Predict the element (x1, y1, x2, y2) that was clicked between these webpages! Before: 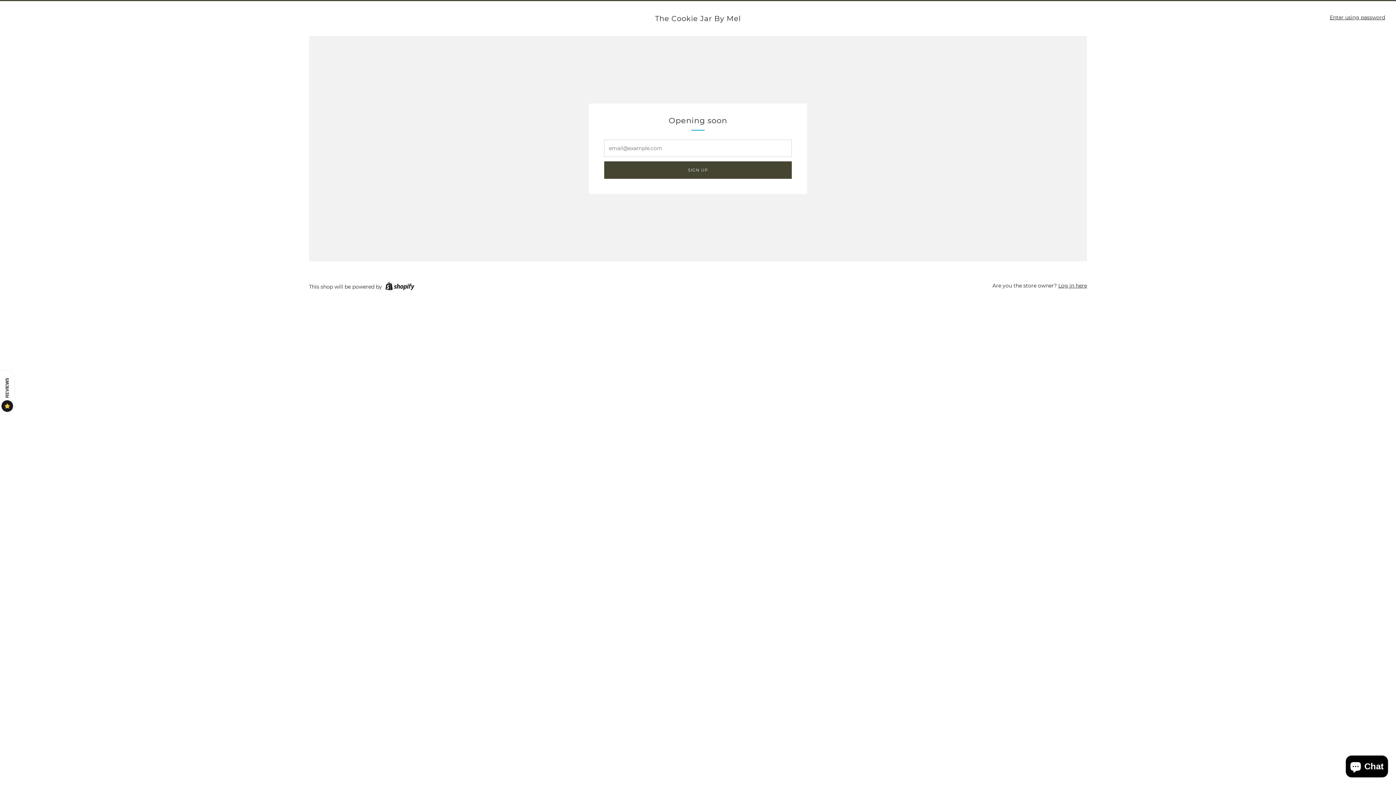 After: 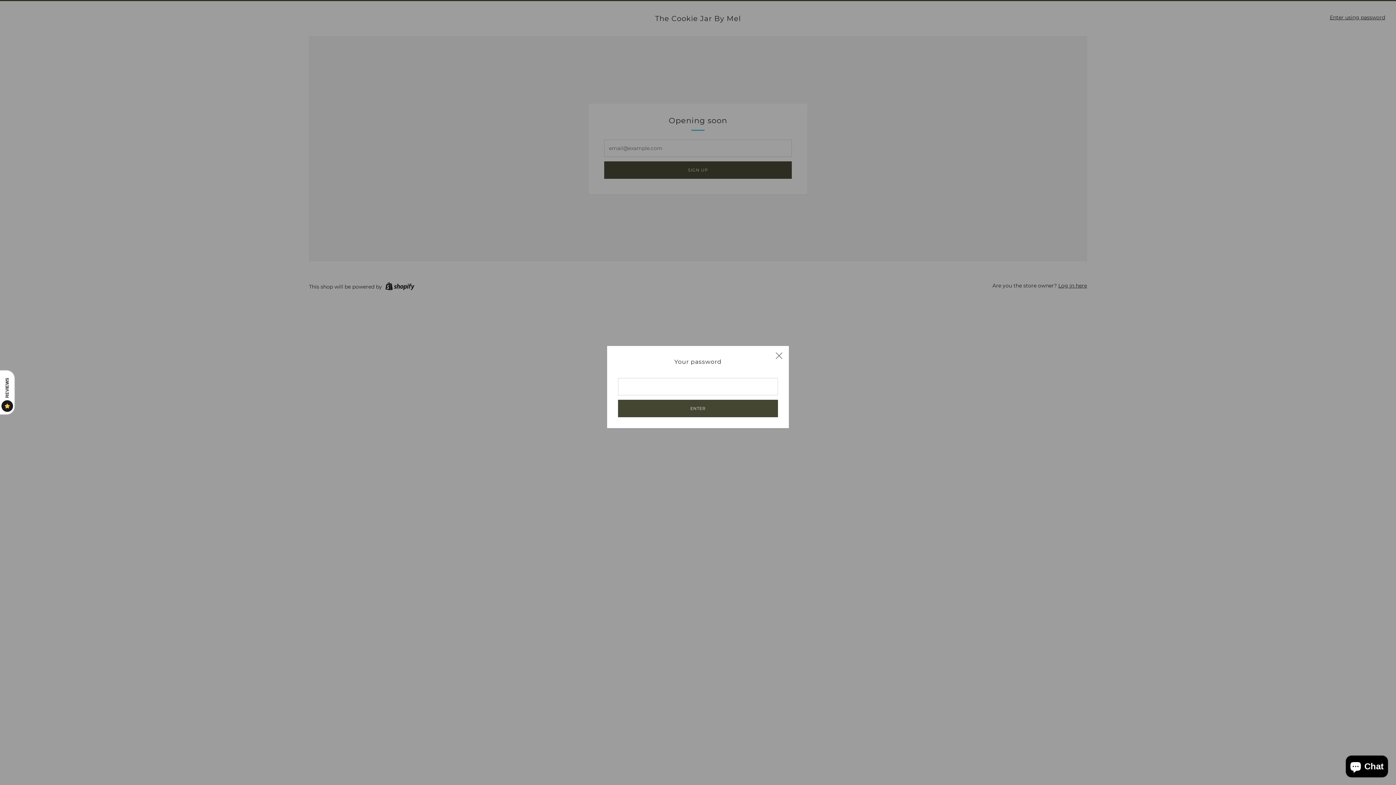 Action: bbox: (1330, 14, 1385, 20) label: Enter using password